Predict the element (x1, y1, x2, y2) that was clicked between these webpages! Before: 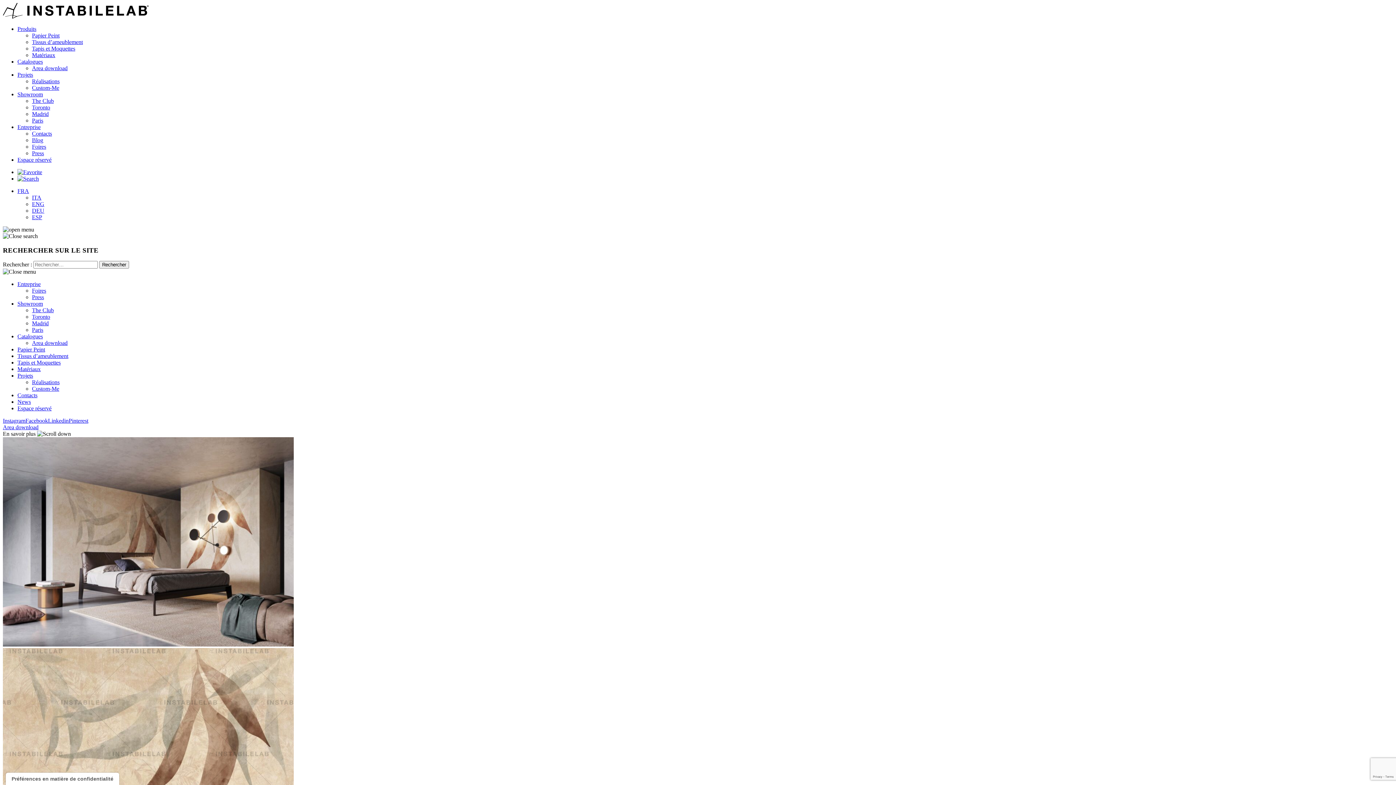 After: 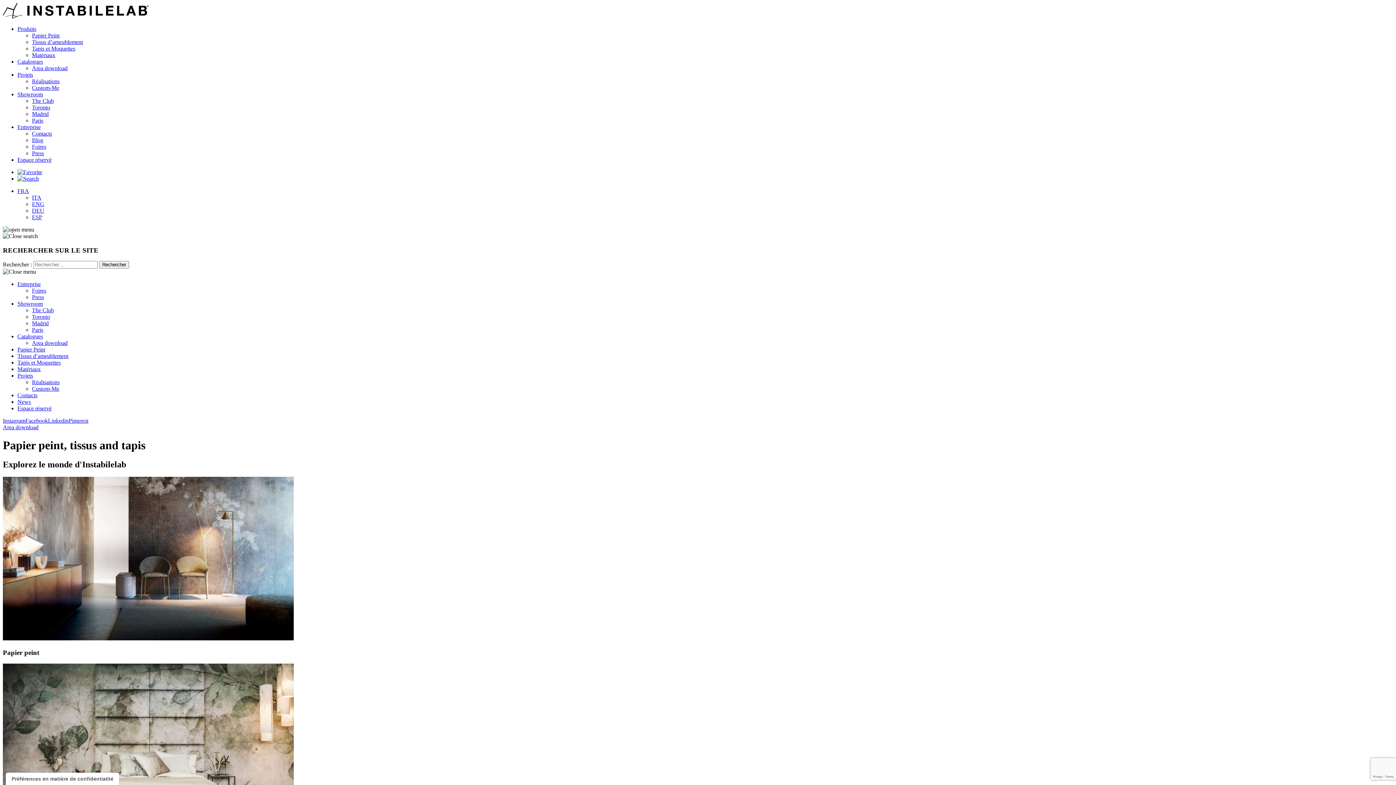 Action: bbox: (17, 25, 36, 32) label: Produits